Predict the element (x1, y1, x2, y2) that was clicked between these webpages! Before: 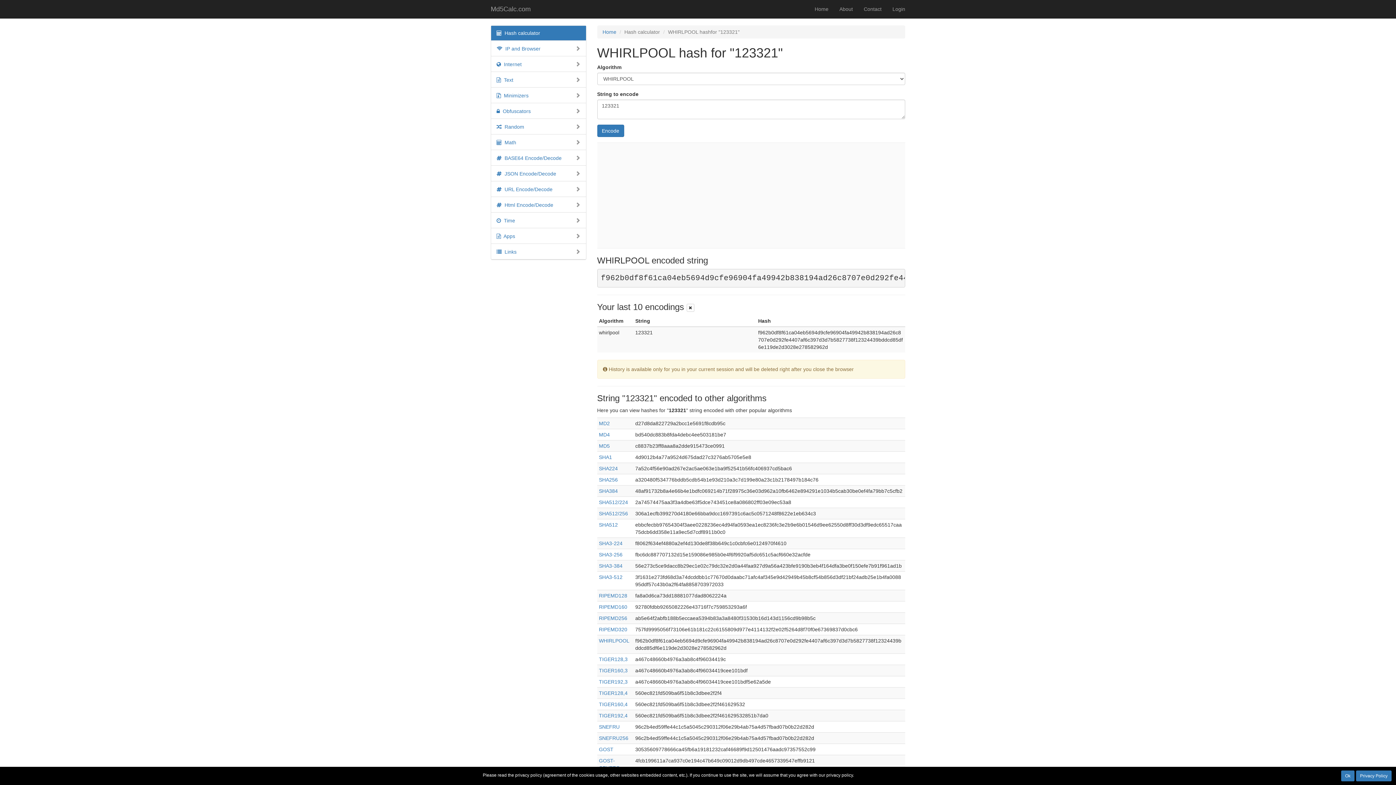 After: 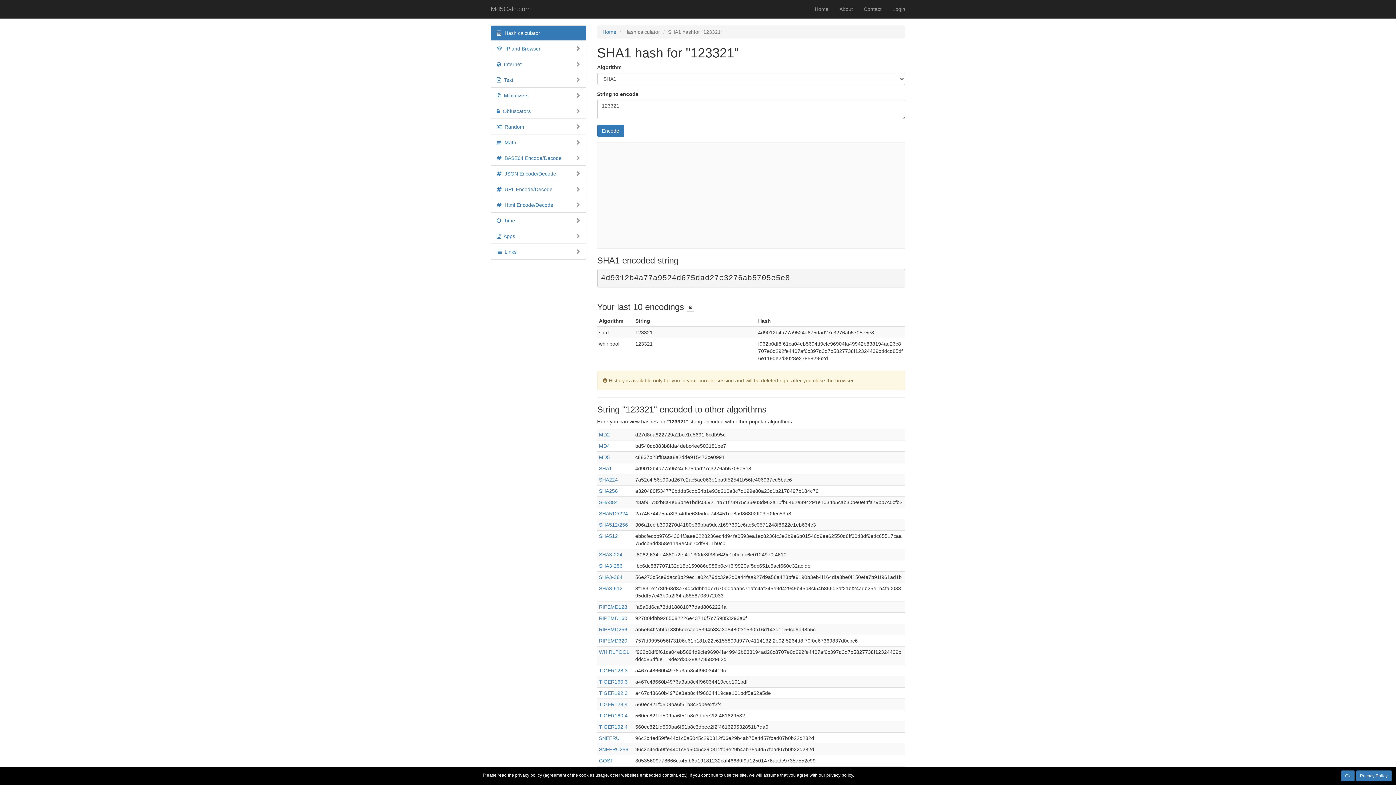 Action: label: SHA1 bbox: (599, 454, 612, 460)